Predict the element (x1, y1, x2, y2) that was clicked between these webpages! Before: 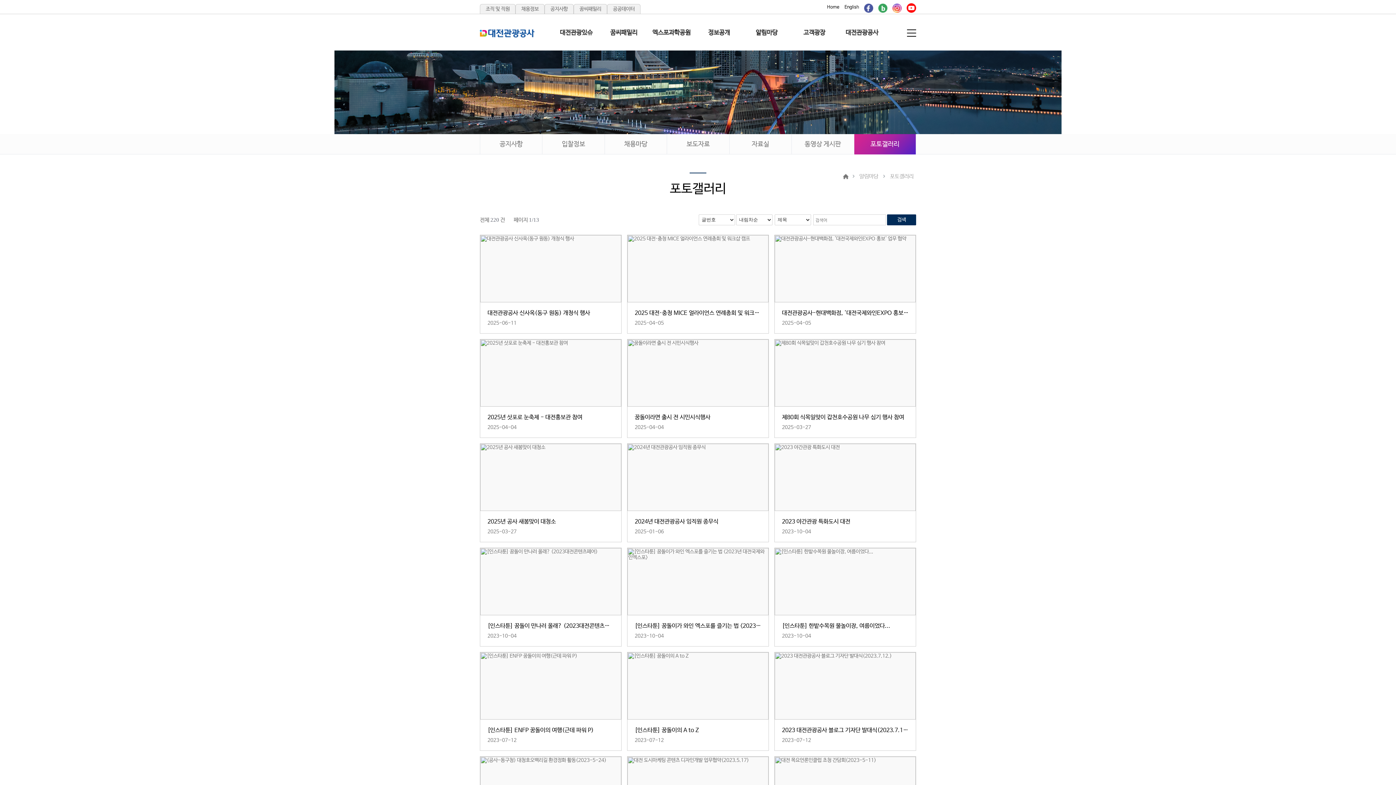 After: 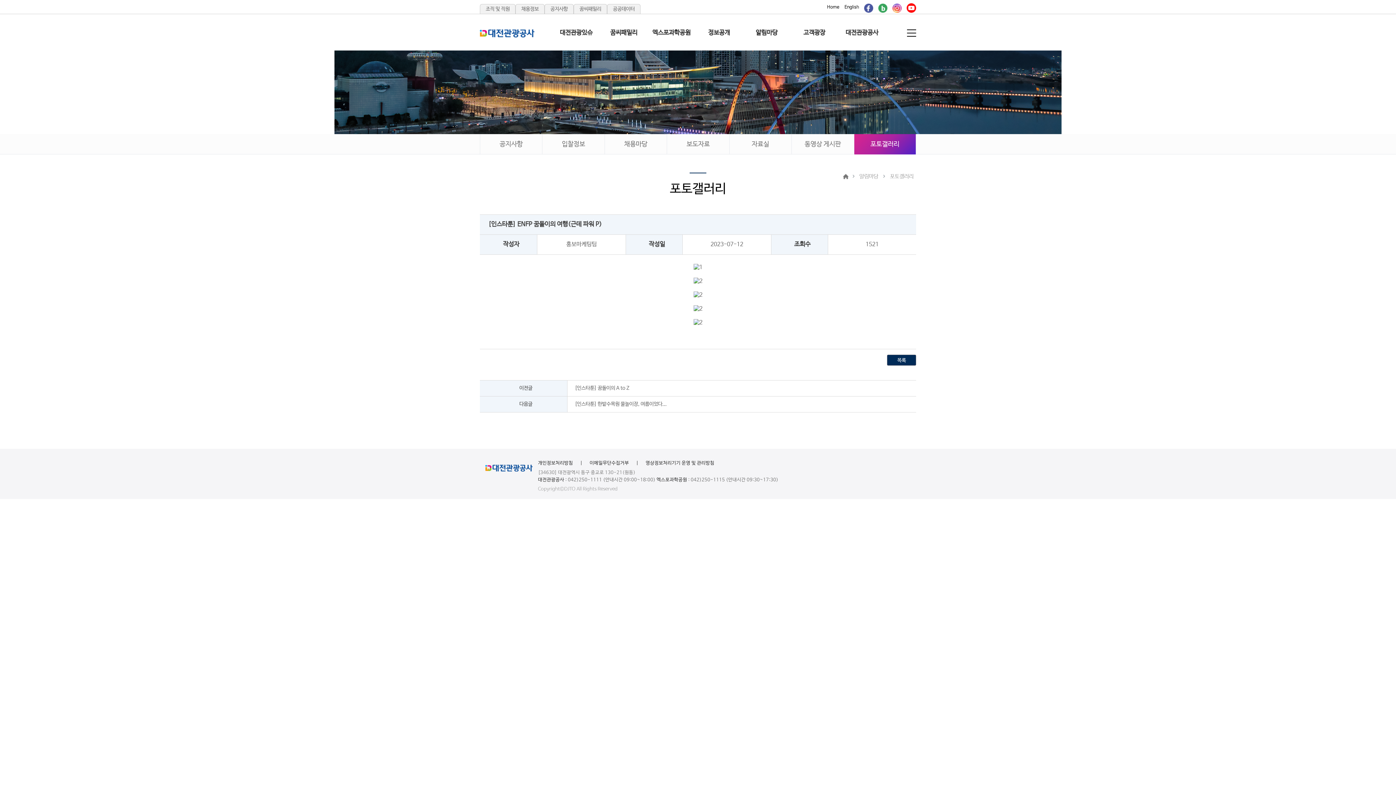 Action: bbox: (480, 652, 621, 750) label: [인스타툰] ENFP 꿈돌이의 여행(근데 파워 P)
2023-07-12